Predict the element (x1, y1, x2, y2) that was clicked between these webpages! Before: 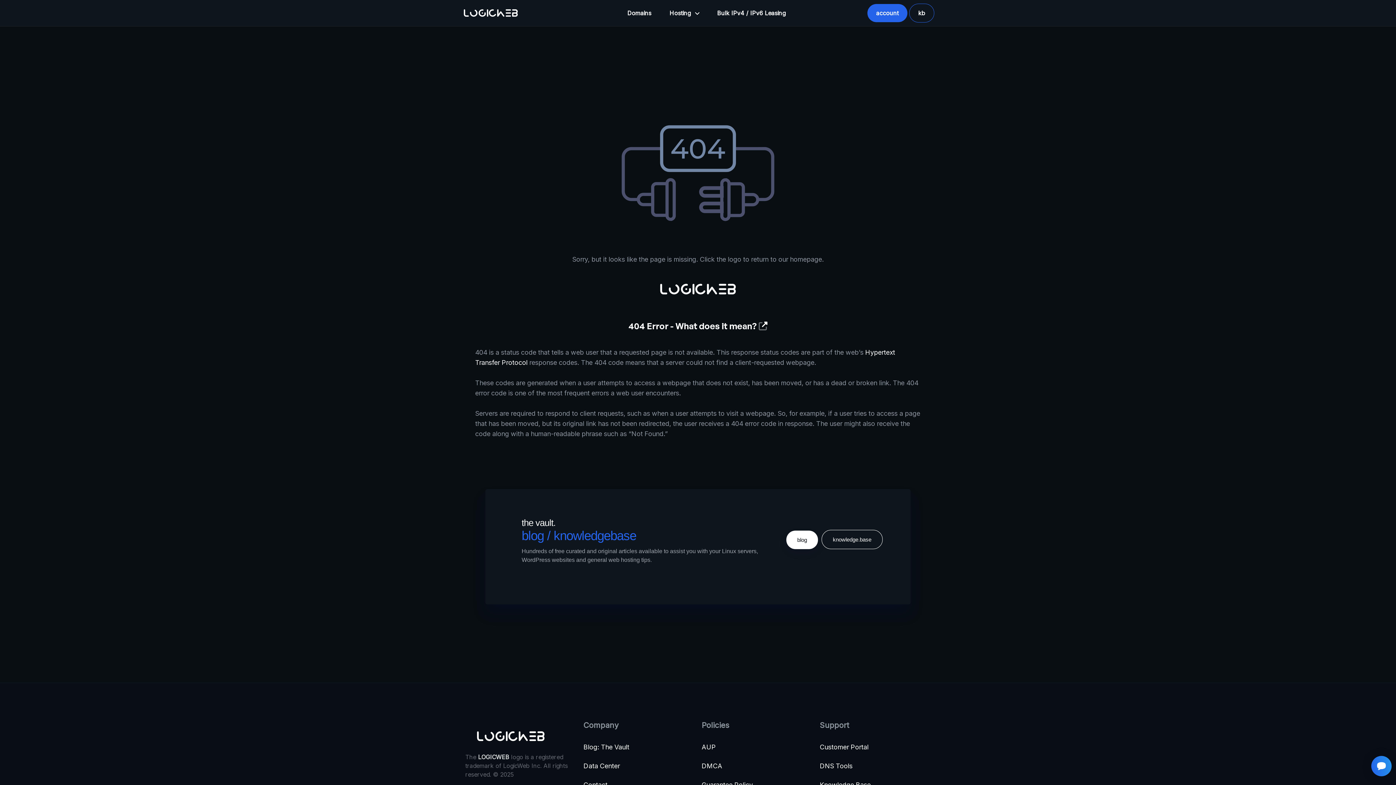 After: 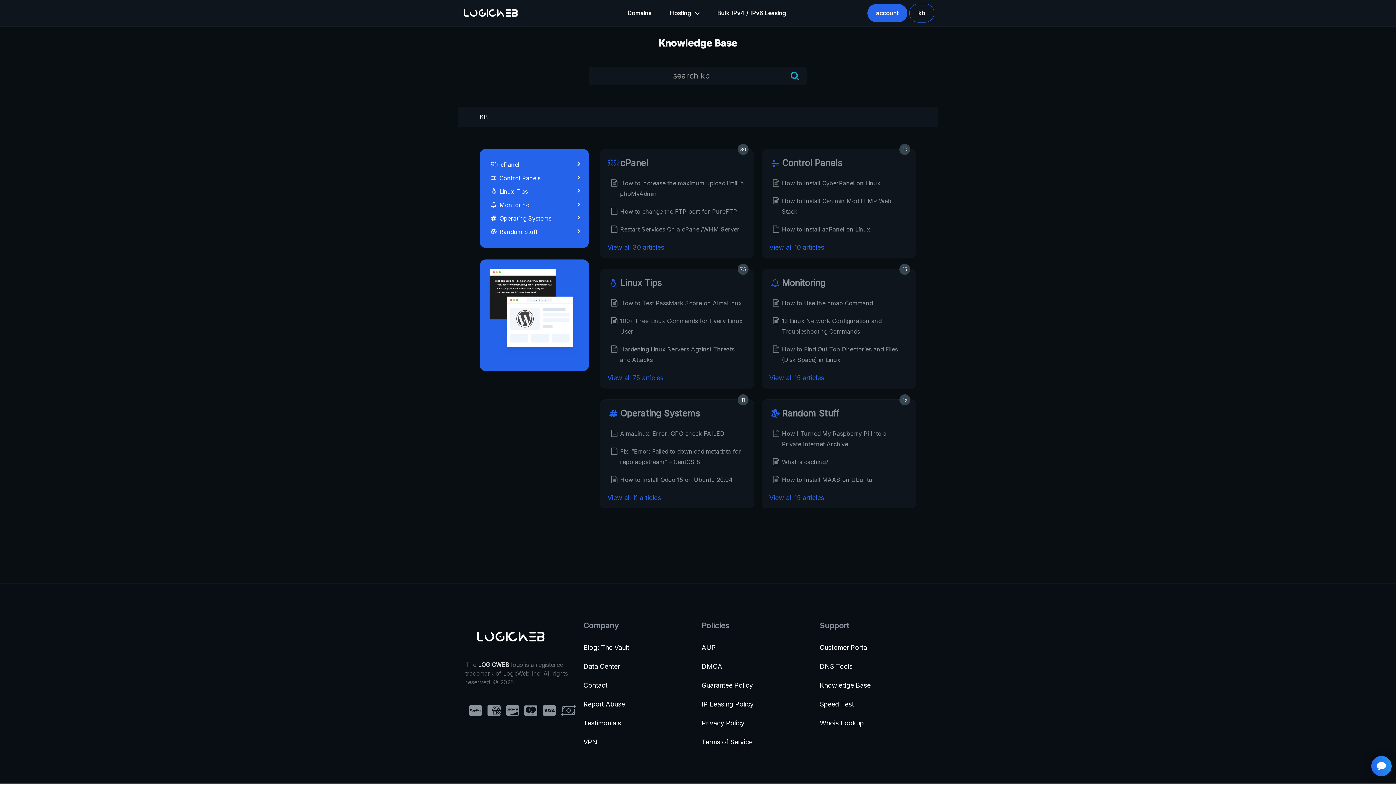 Action: bbox: (821, 530, 882, 549) label: knowledge.base